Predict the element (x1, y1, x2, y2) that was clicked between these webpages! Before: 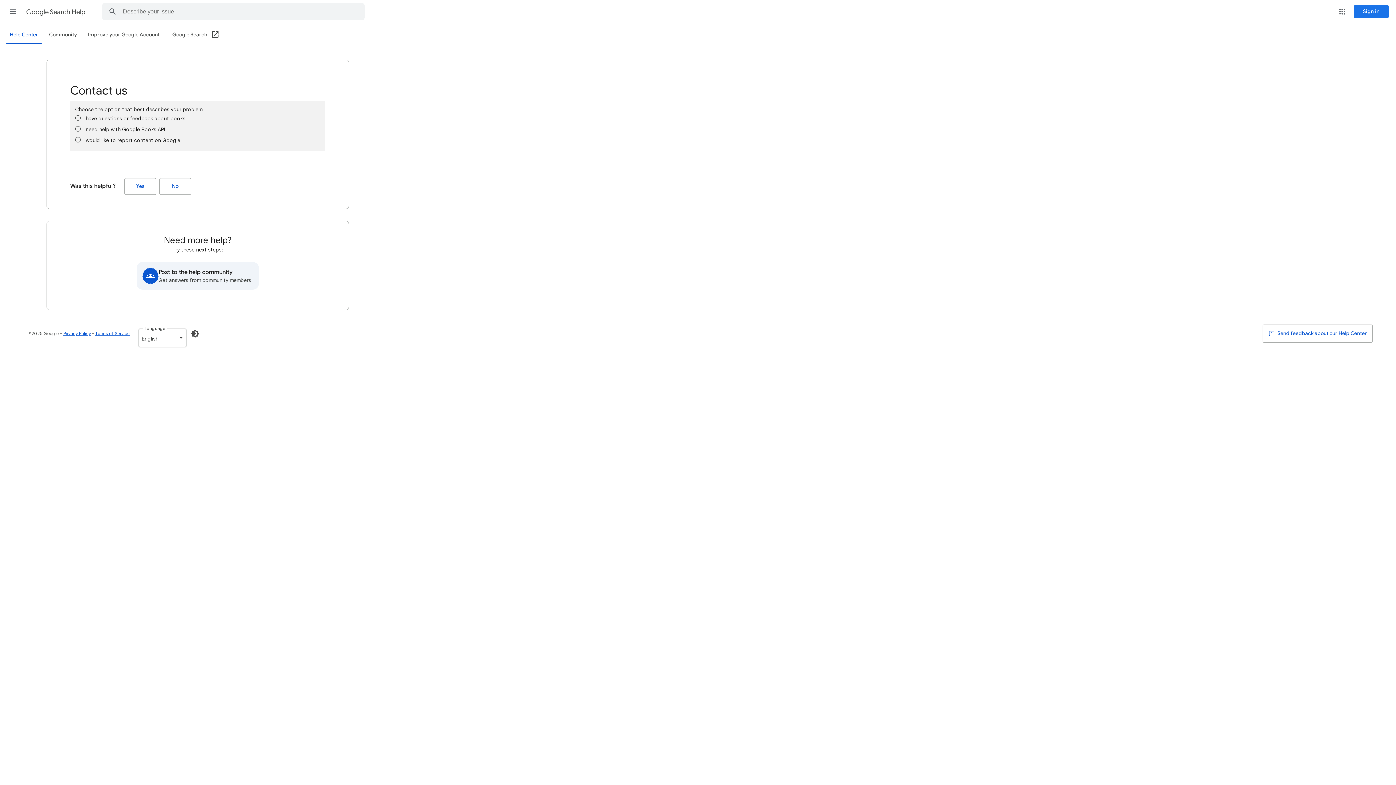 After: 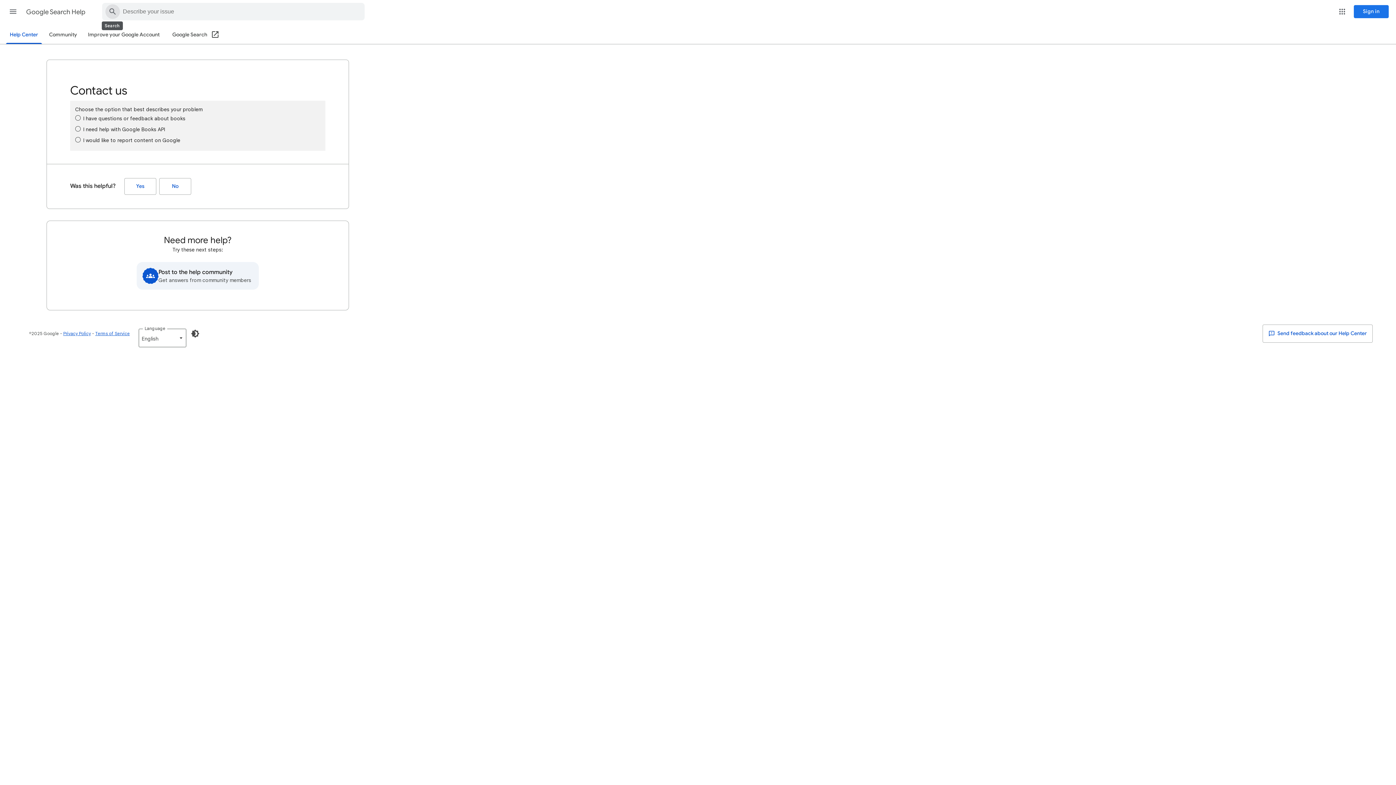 Action: label: Search Help Center bbox: (102, 3, 122, 20)